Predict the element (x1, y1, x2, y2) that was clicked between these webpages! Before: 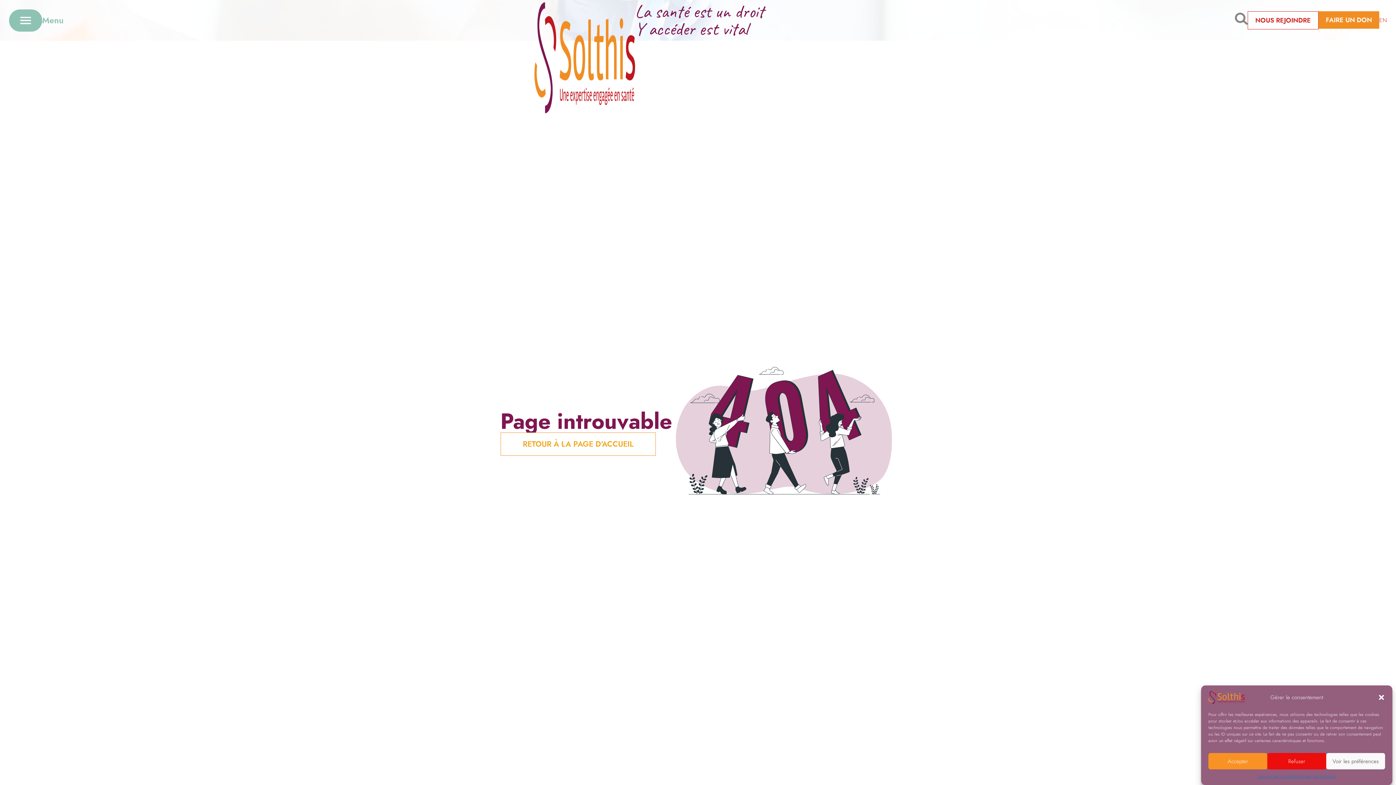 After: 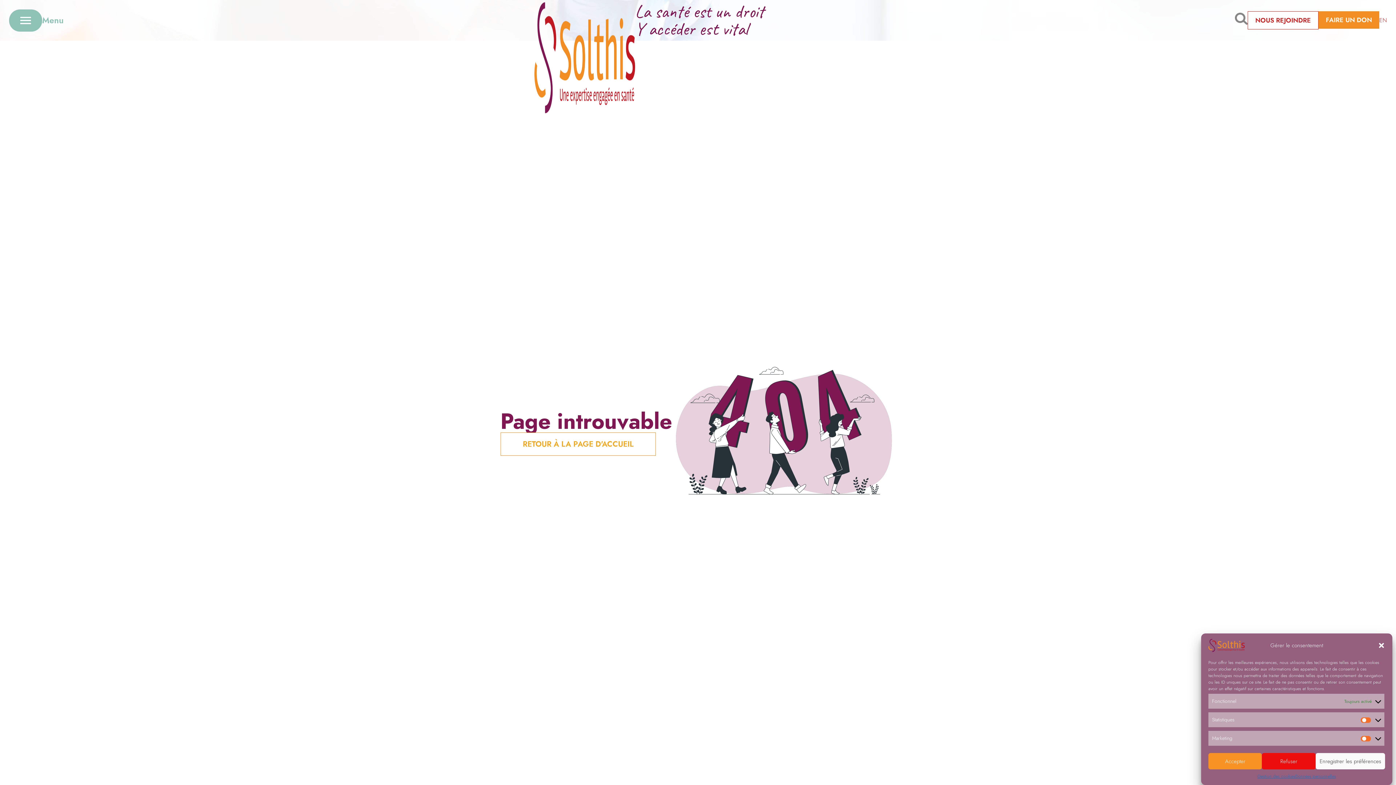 Action: label: Voir les préférences bbox: (1326, 753, 1385, 769)